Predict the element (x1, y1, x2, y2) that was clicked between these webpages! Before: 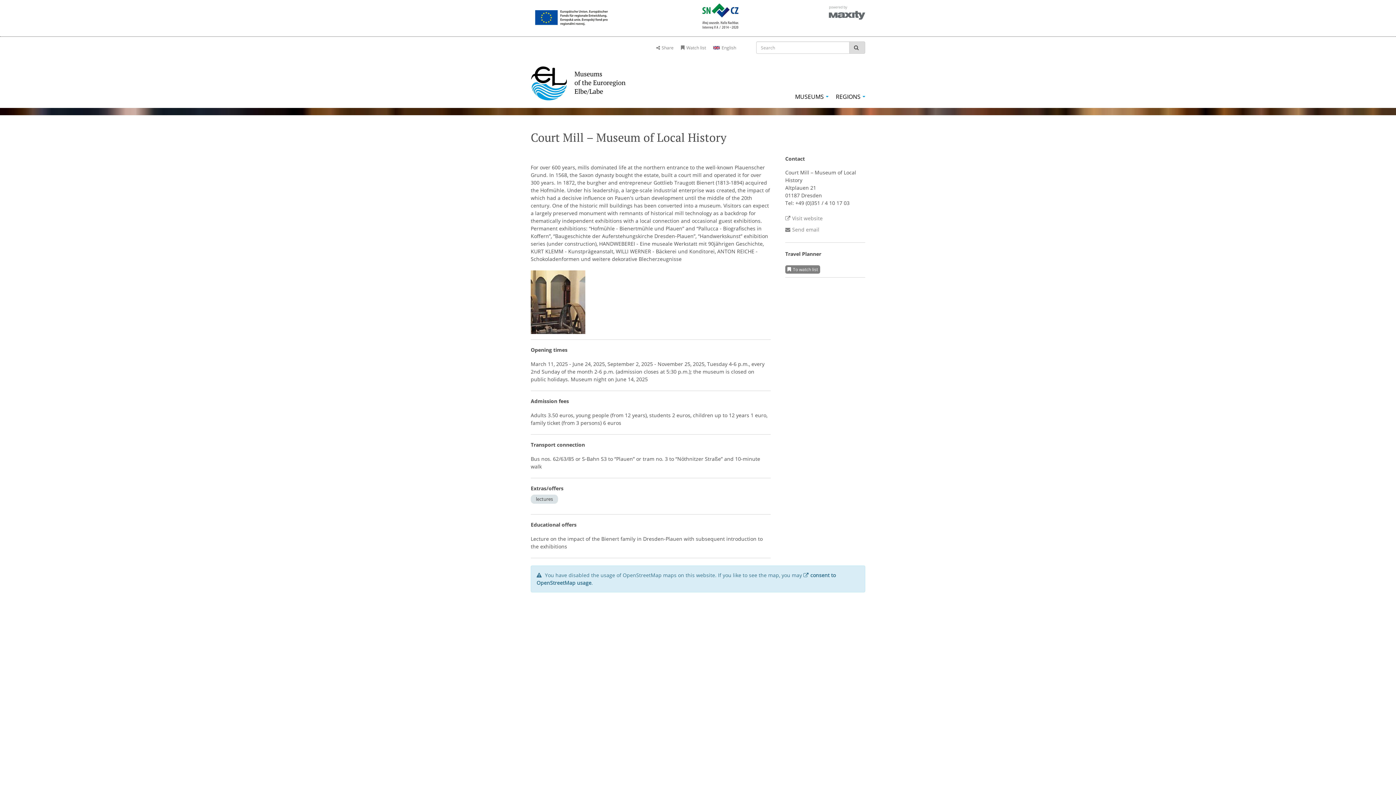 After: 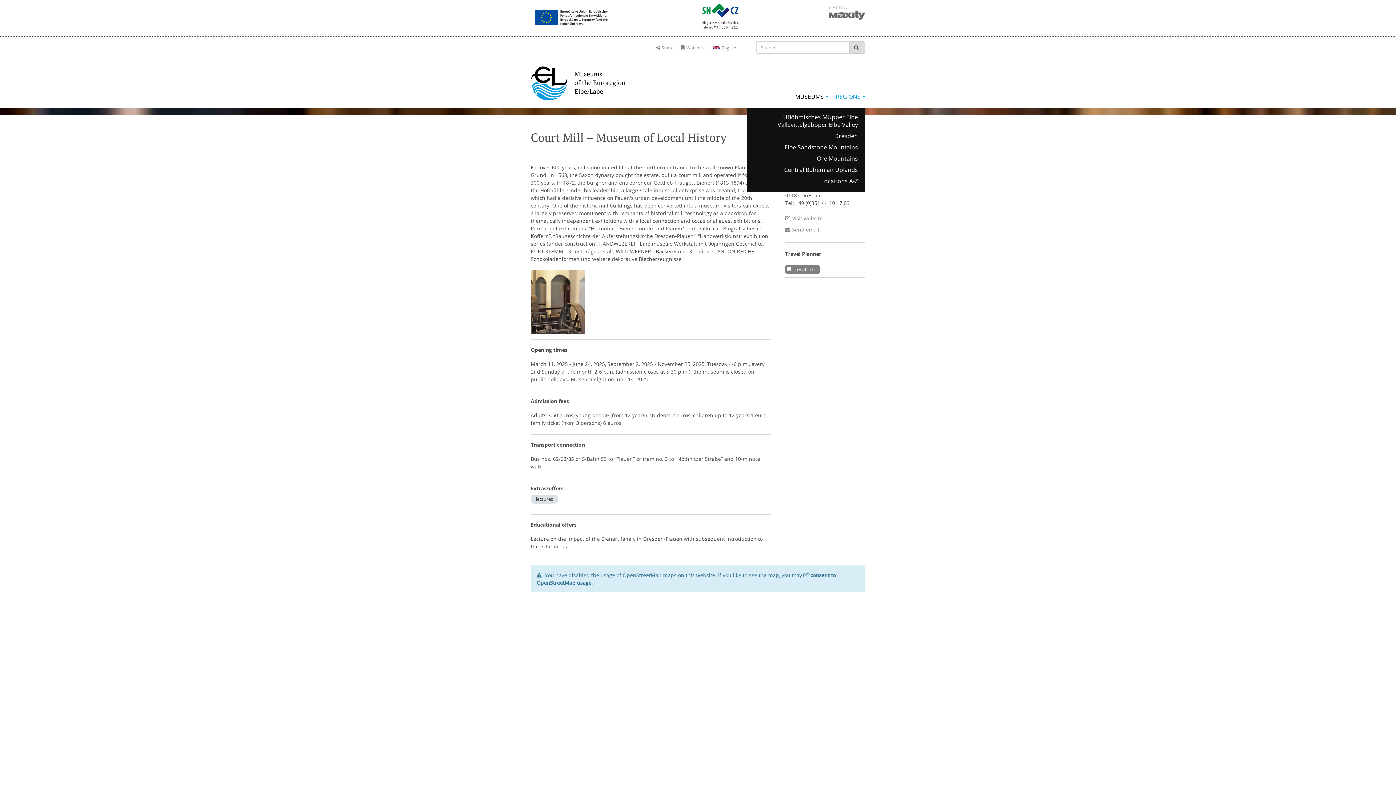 Action: label: REGIONS bbox: (836, 92, 860, 100)